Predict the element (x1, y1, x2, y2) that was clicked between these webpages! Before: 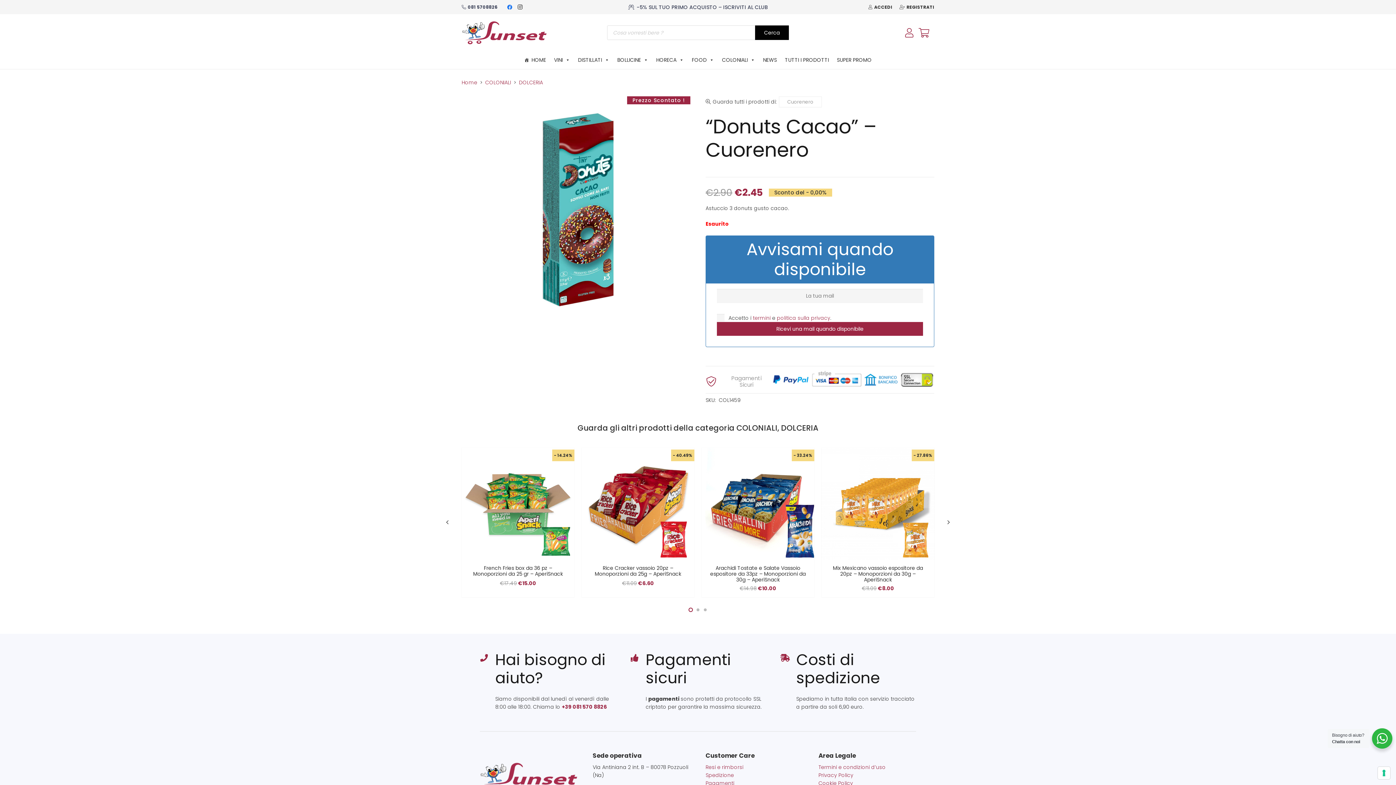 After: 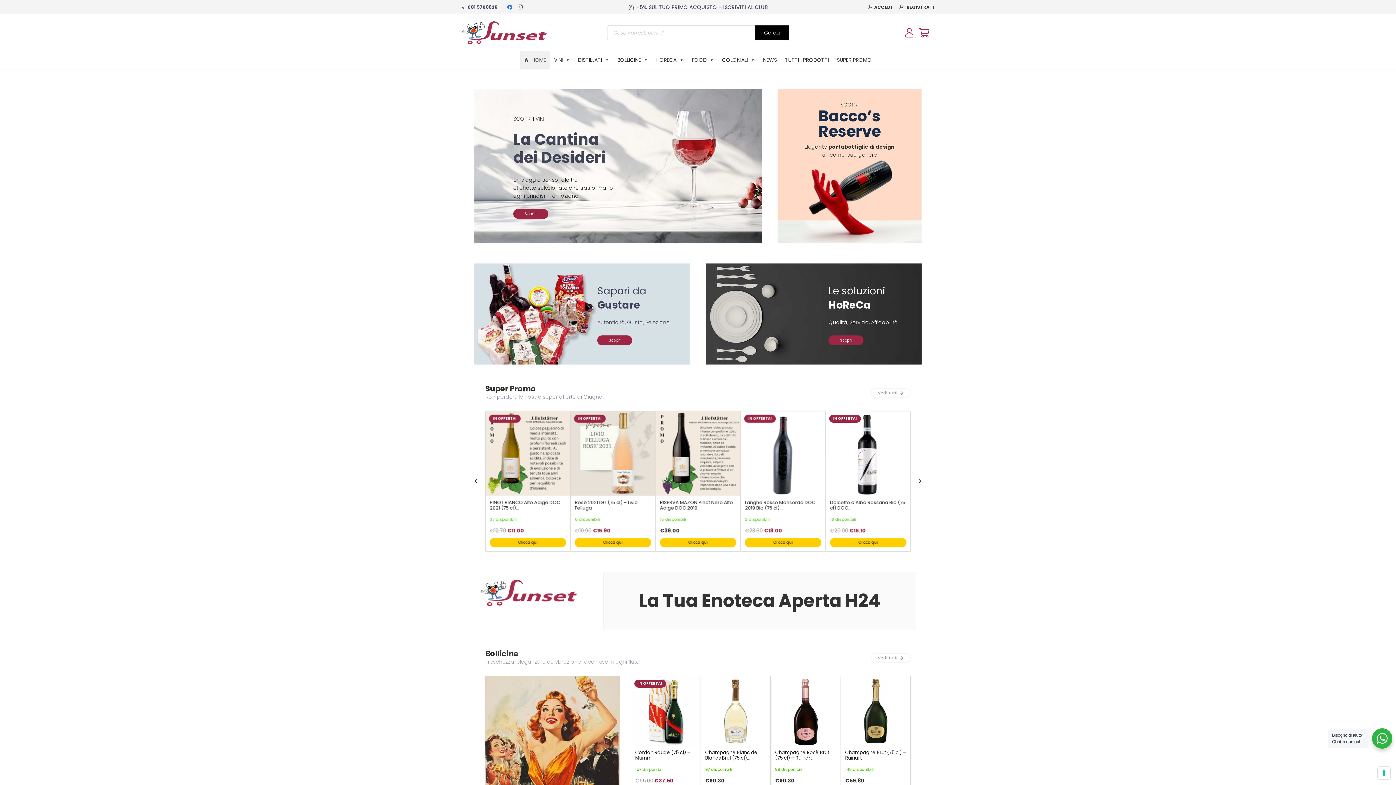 Action: bbox: (461, 20, 546, 44) label: sunset-logo